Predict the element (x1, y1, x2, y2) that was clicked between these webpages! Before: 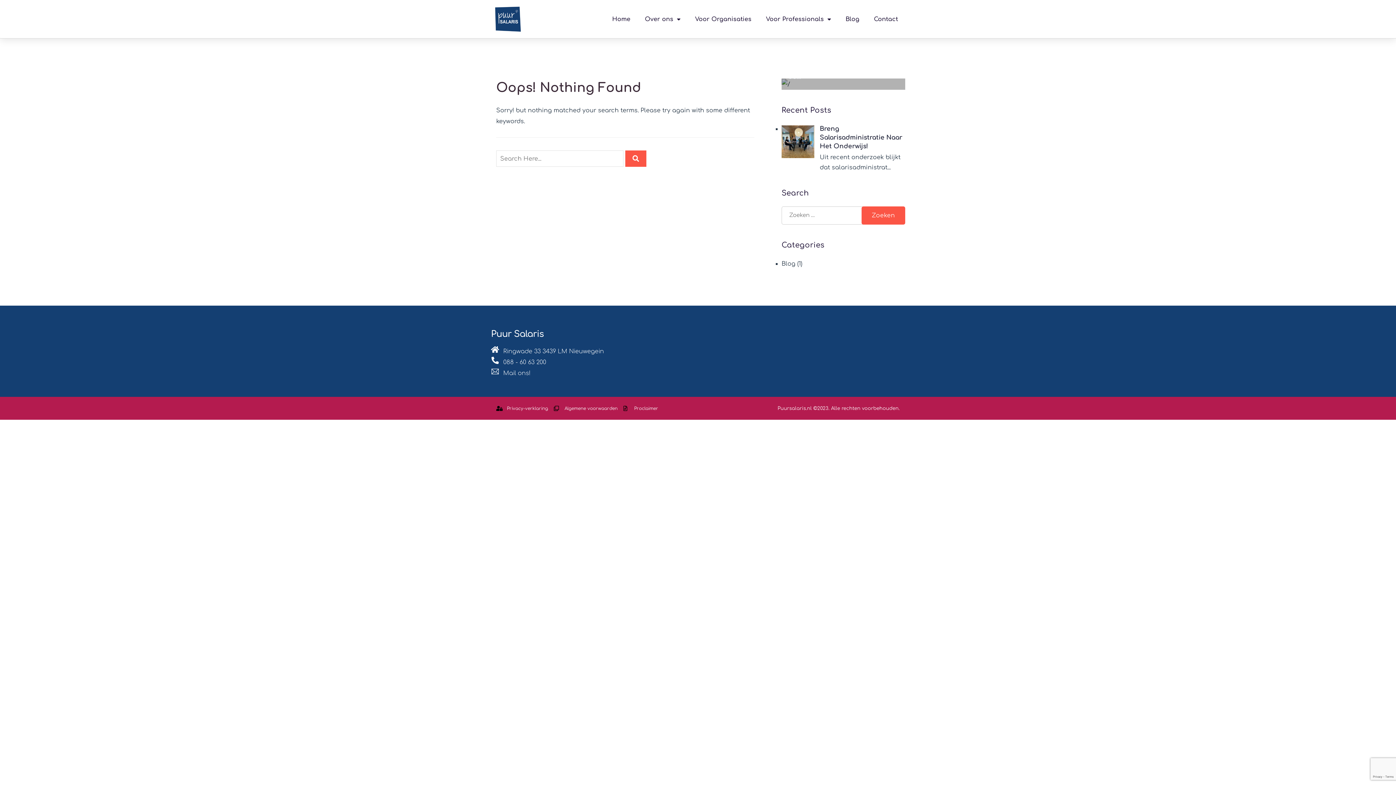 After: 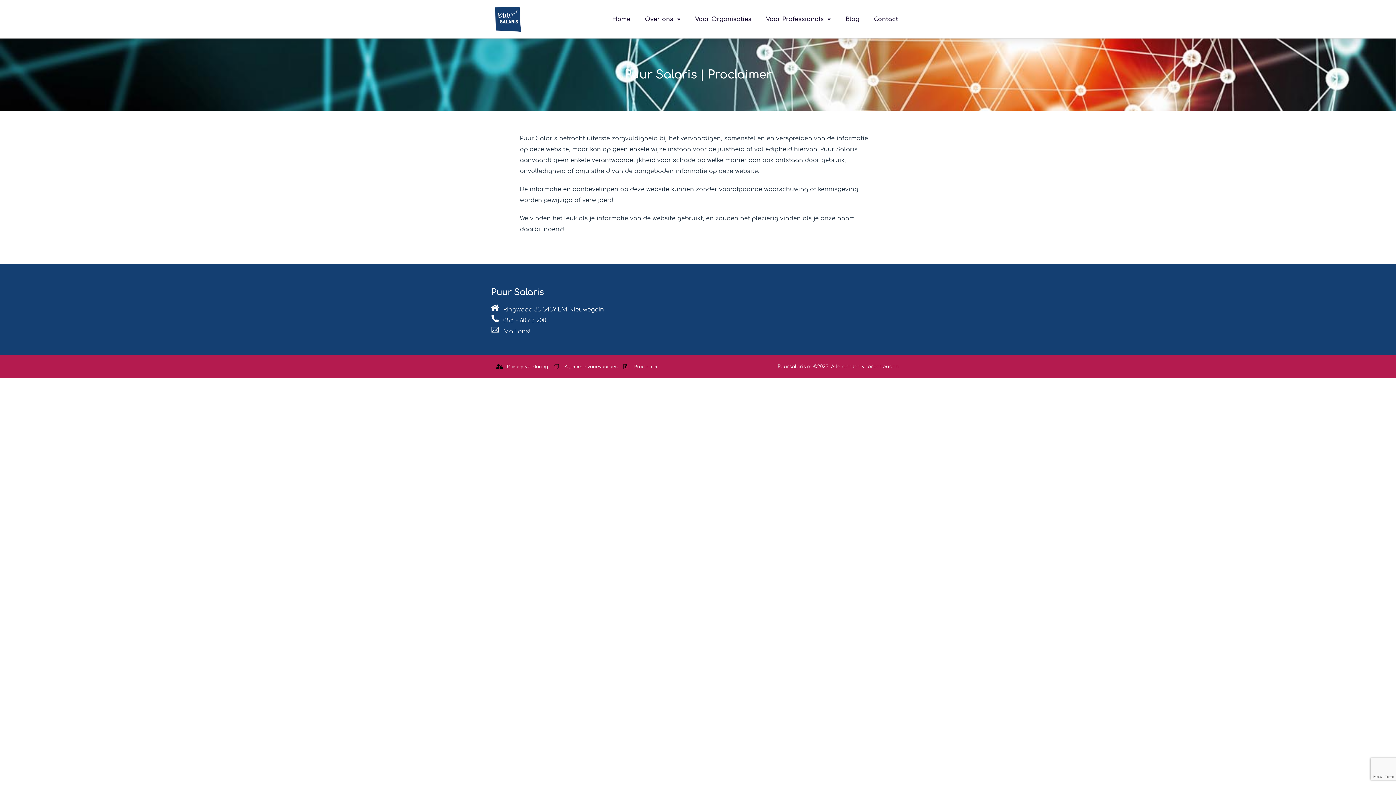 Action: label: Proclaimer bbox: (623, 403, 658, 414)